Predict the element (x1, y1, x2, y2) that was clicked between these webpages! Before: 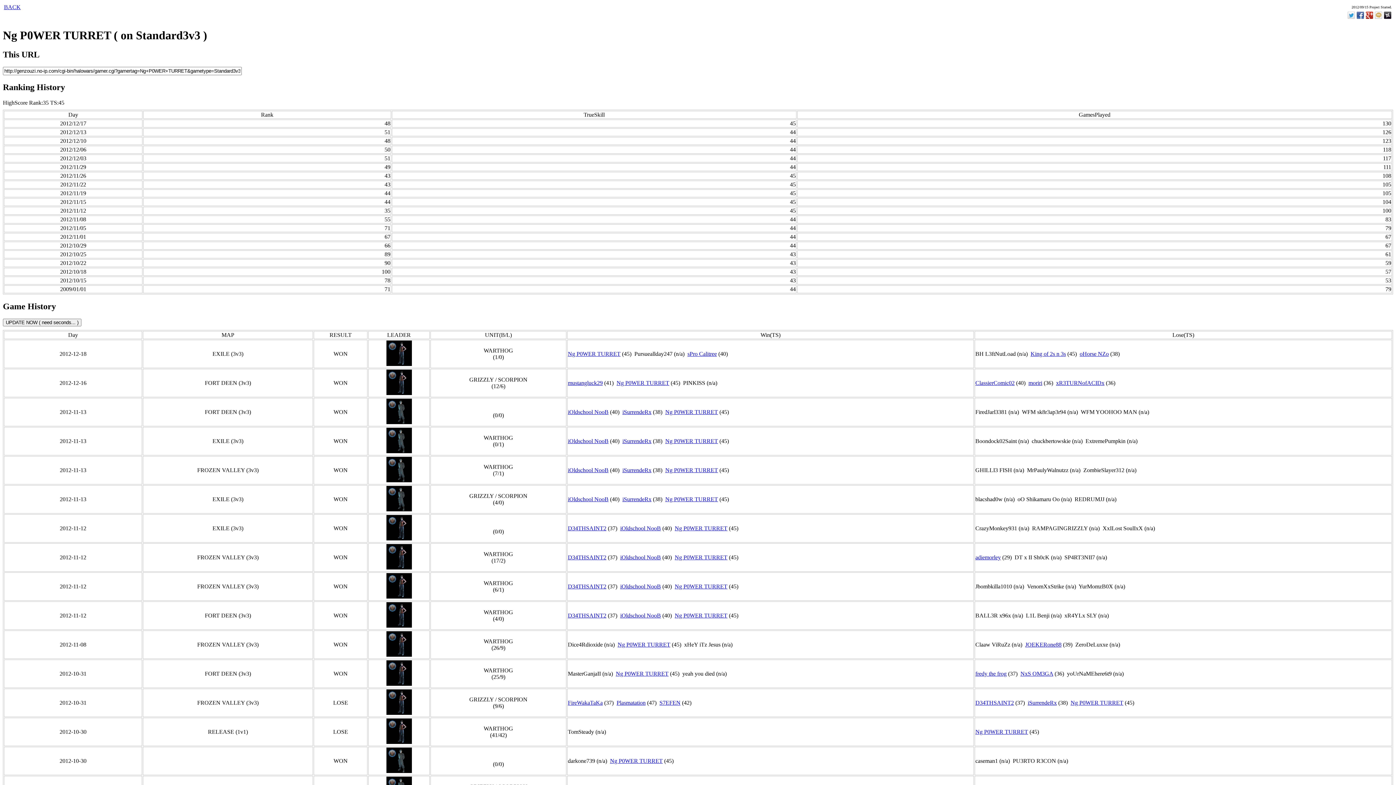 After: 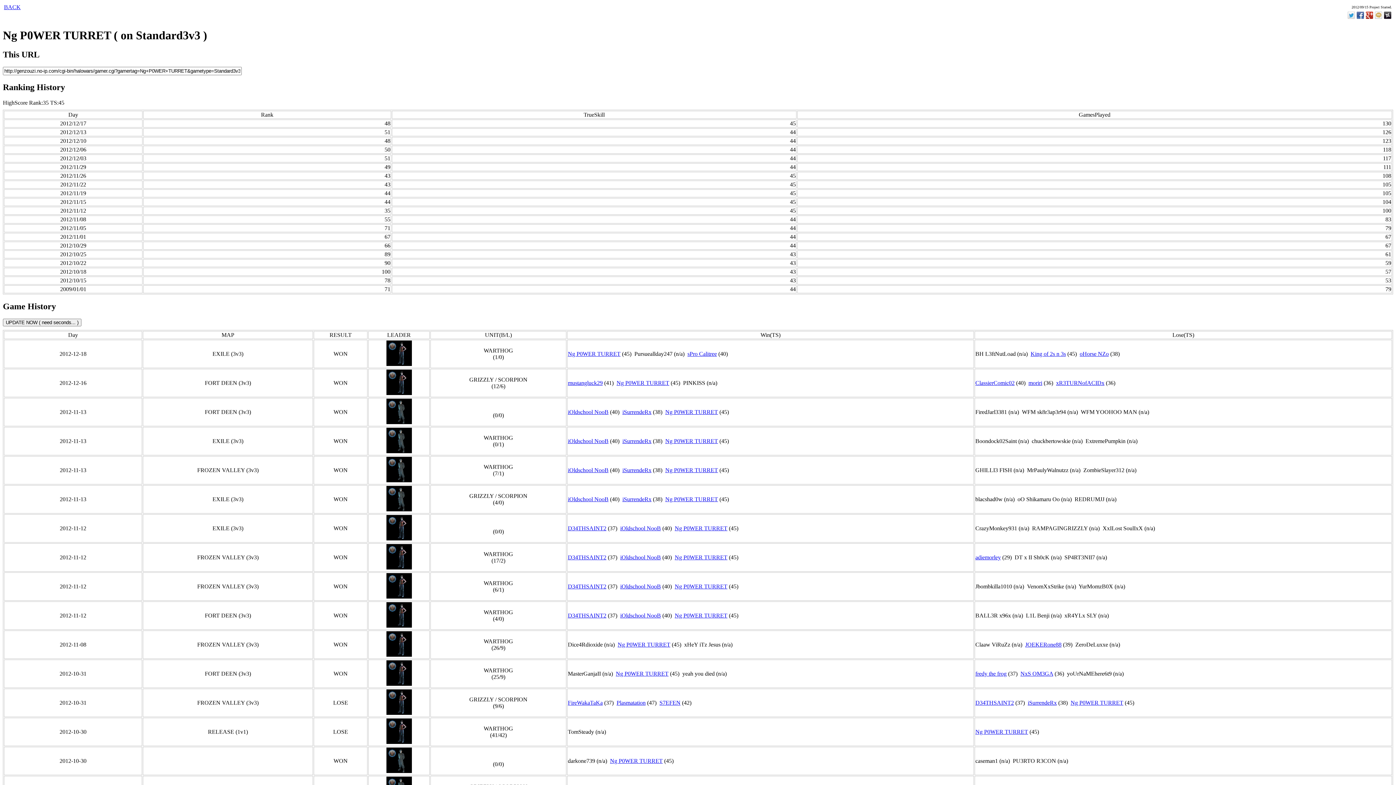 Action: bbox: (1357, 11, 1364, 17)